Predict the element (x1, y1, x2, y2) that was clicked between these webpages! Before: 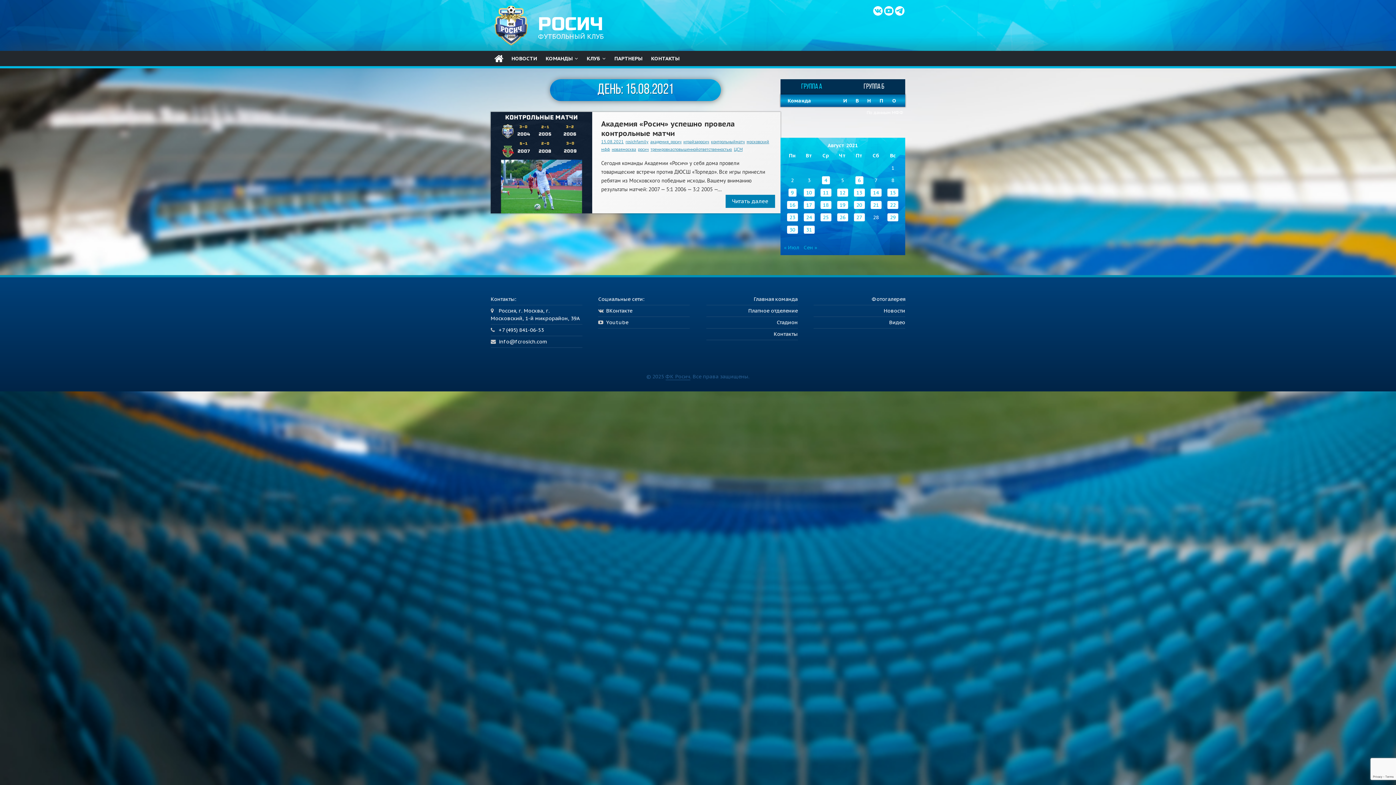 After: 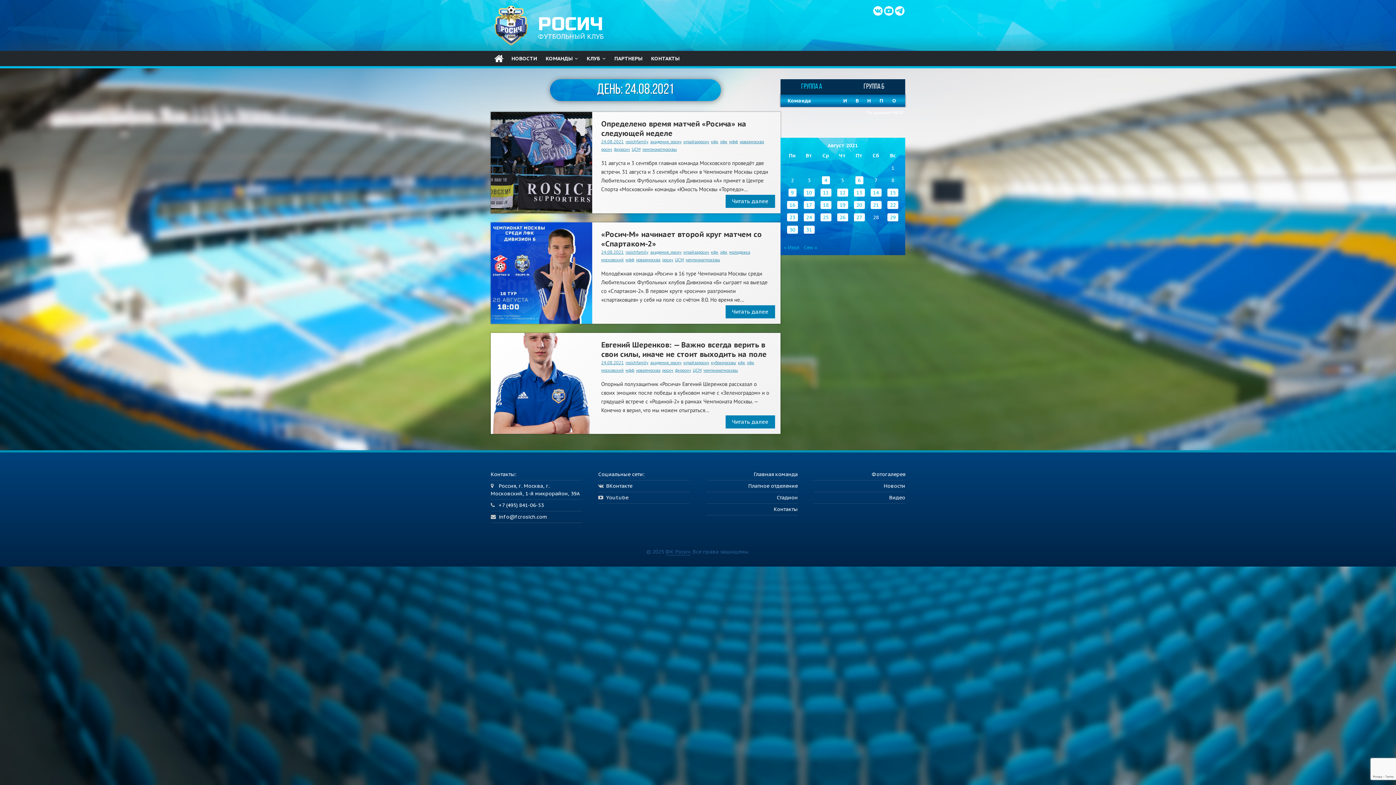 Action: label: Записи, опубликованные 24.08.2021 bbox: (803, 213, 814, 221)